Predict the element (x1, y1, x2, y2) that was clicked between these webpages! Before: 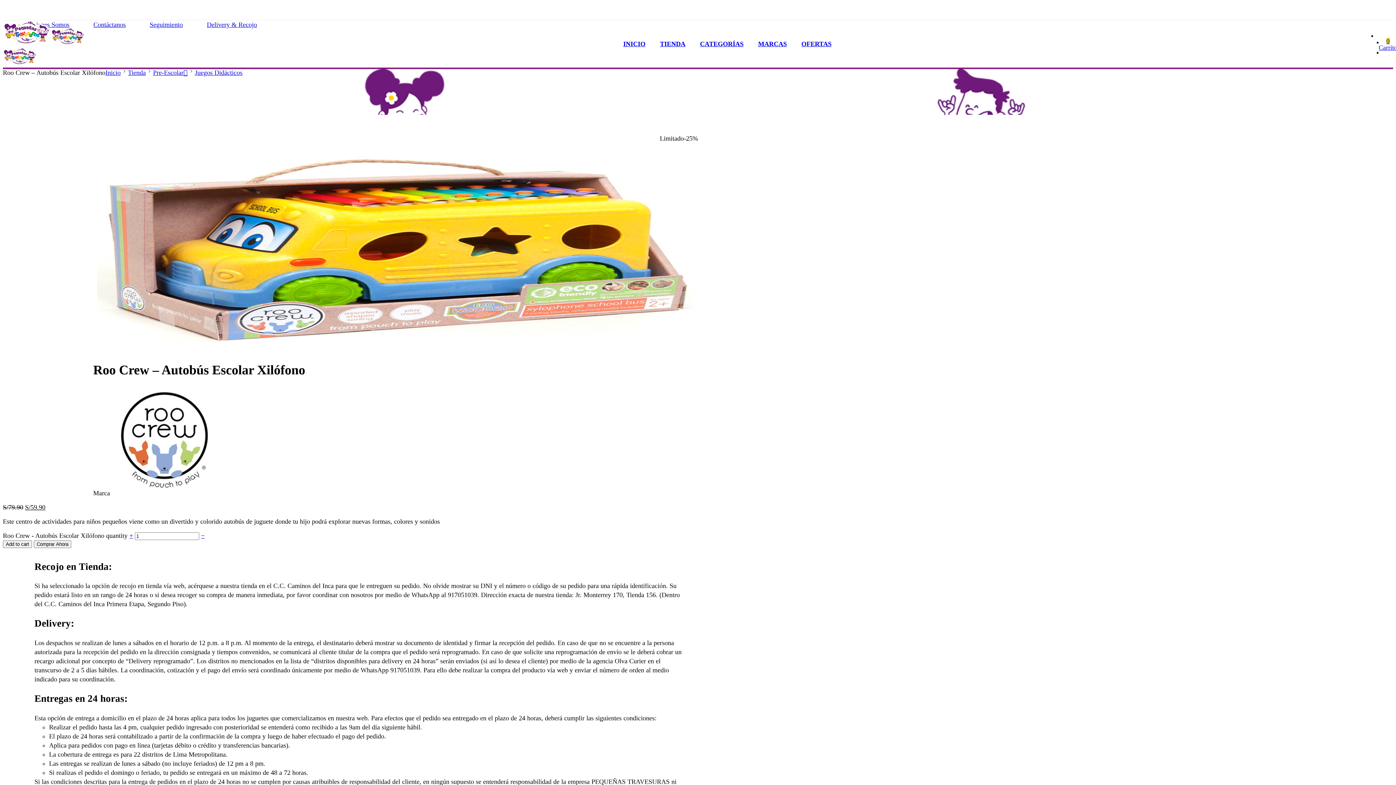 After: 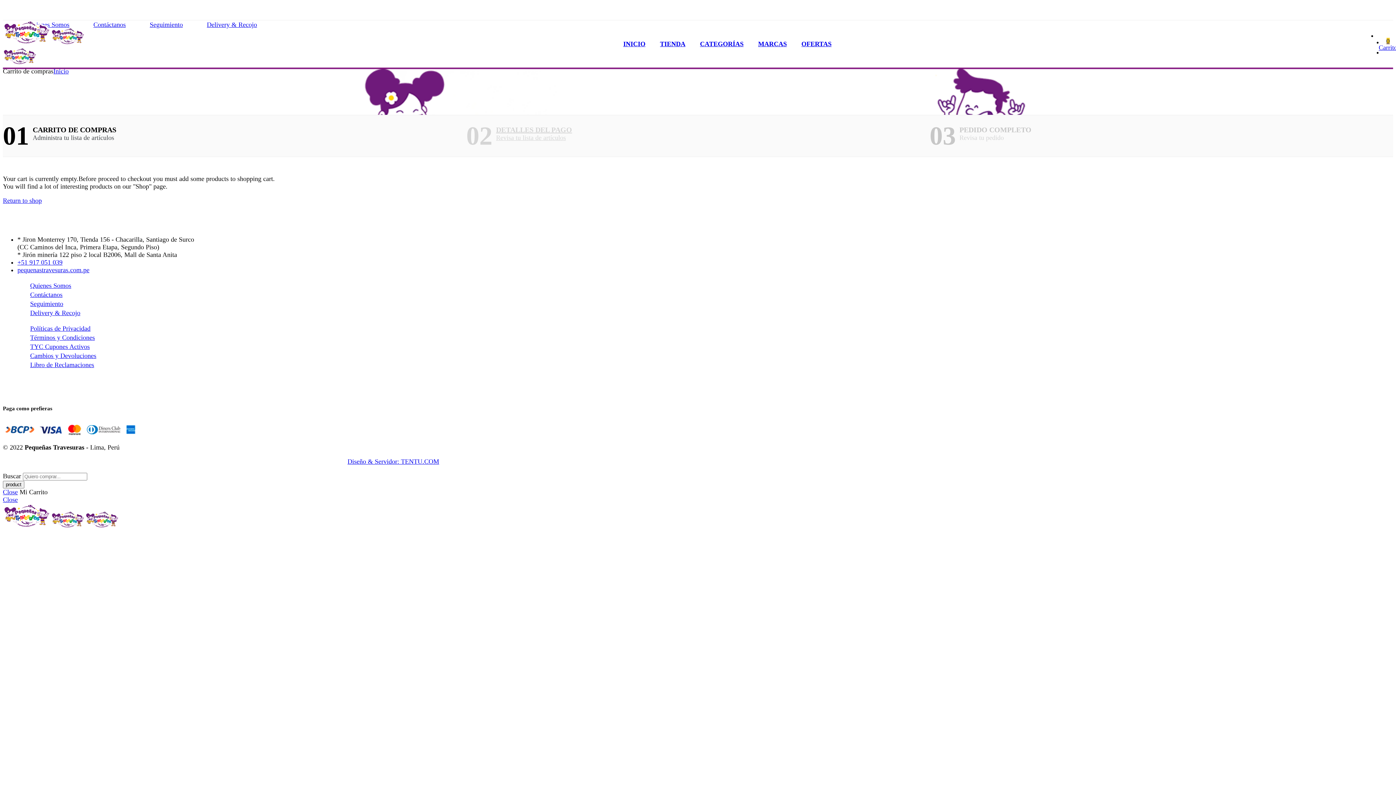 Action: bbox: (1383, 37, 1393, 48) label: 0
Carrito